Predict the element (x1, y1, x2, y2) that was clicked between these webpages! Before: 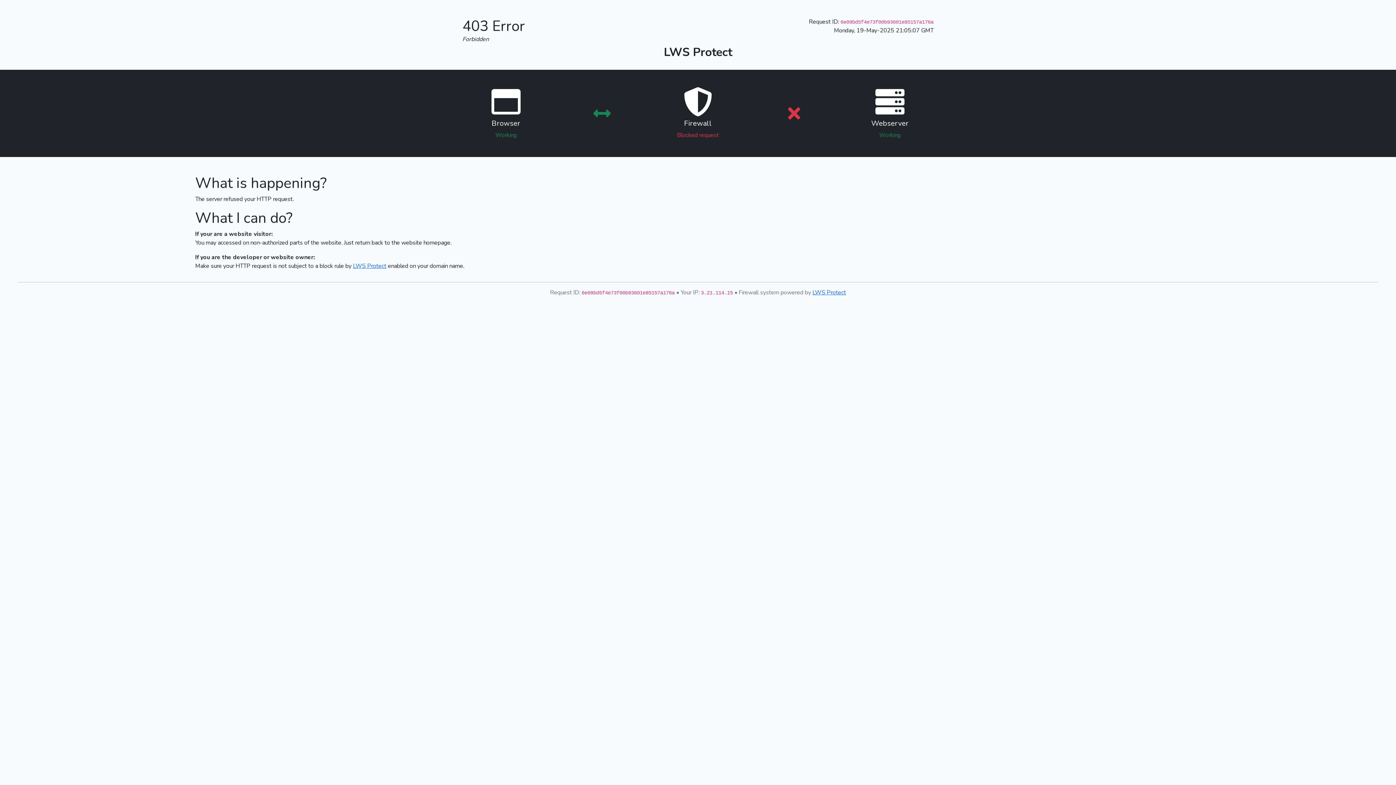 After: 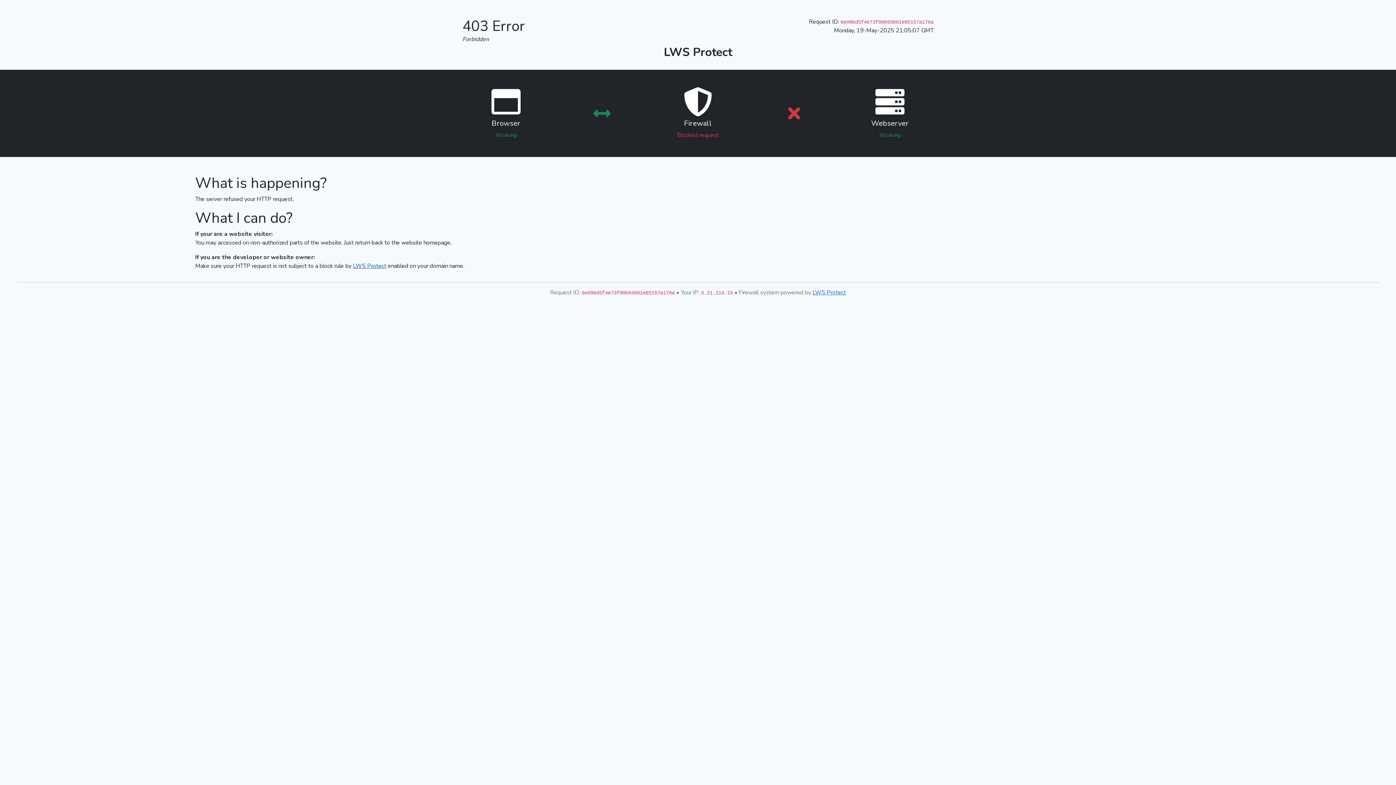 Action: label: LWS Protect bbox: (353, 262, 386, 270)